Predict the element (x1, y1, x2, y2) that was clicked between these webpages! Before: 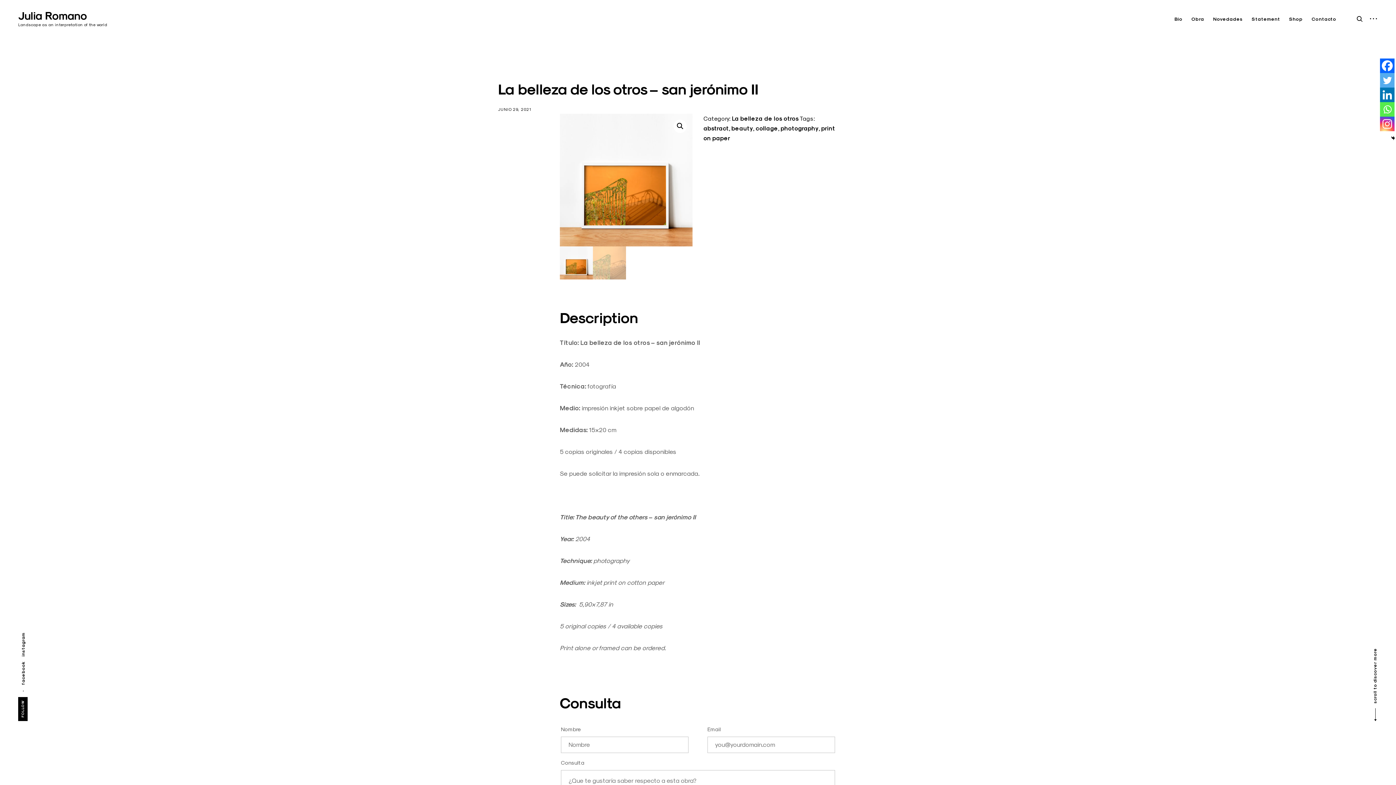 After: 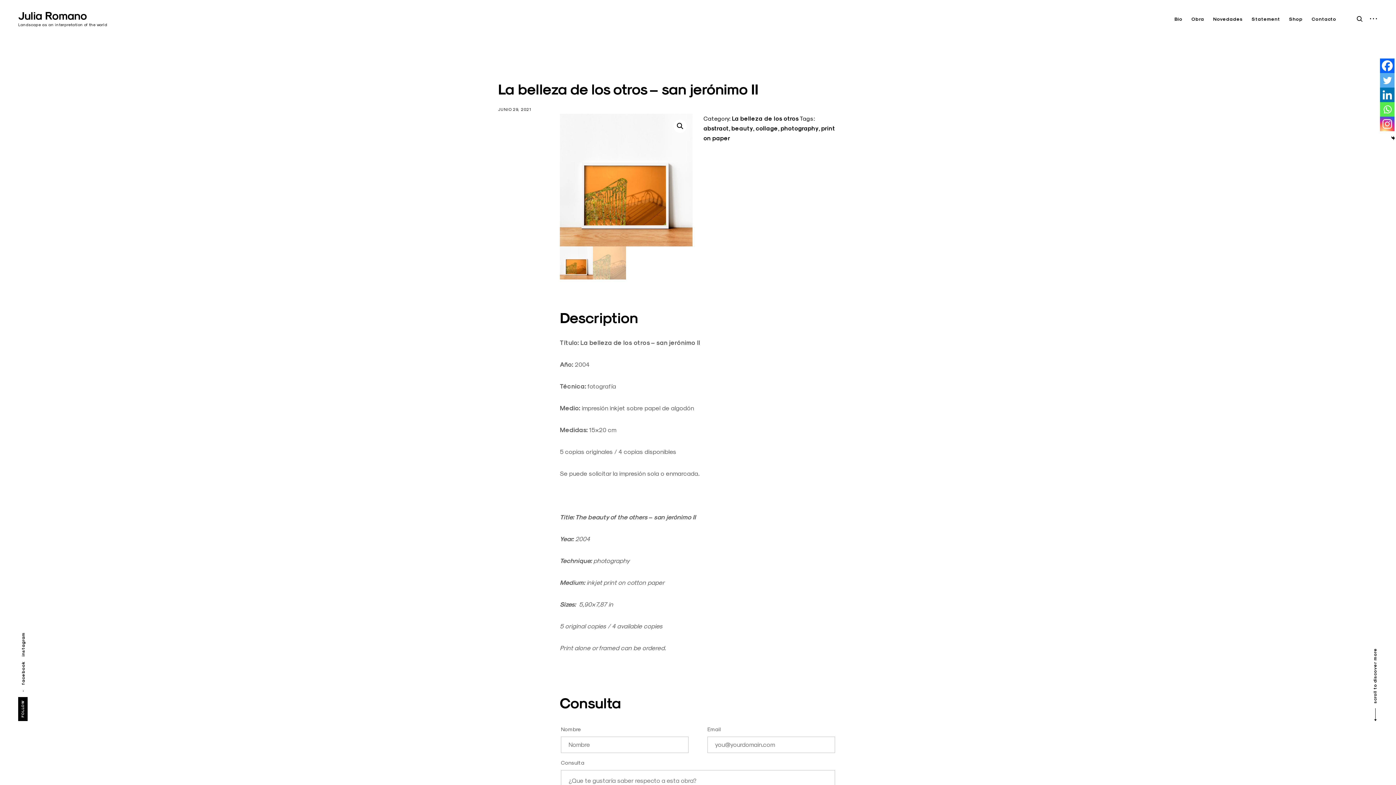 Action: bbox: (1380, 87, 1394, 102) label: Linkedin